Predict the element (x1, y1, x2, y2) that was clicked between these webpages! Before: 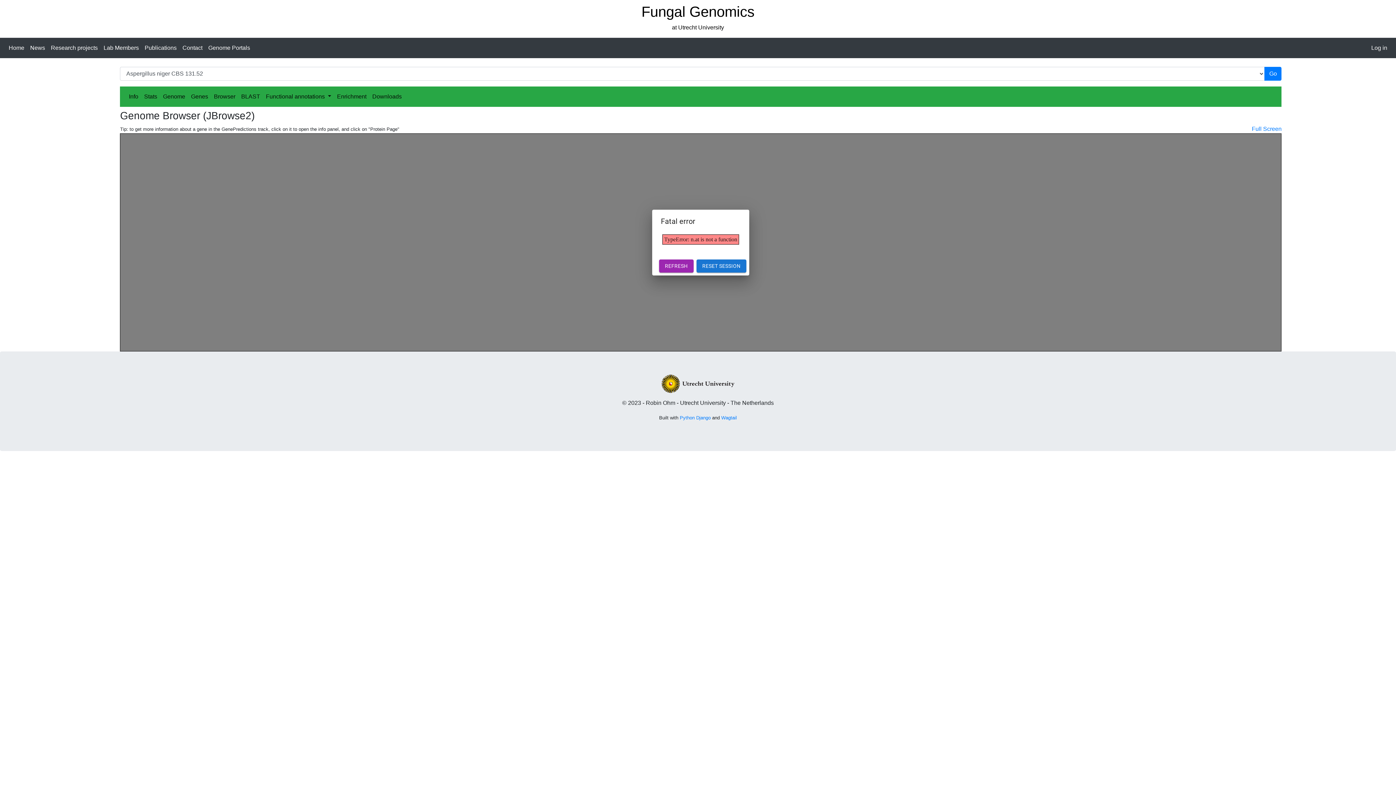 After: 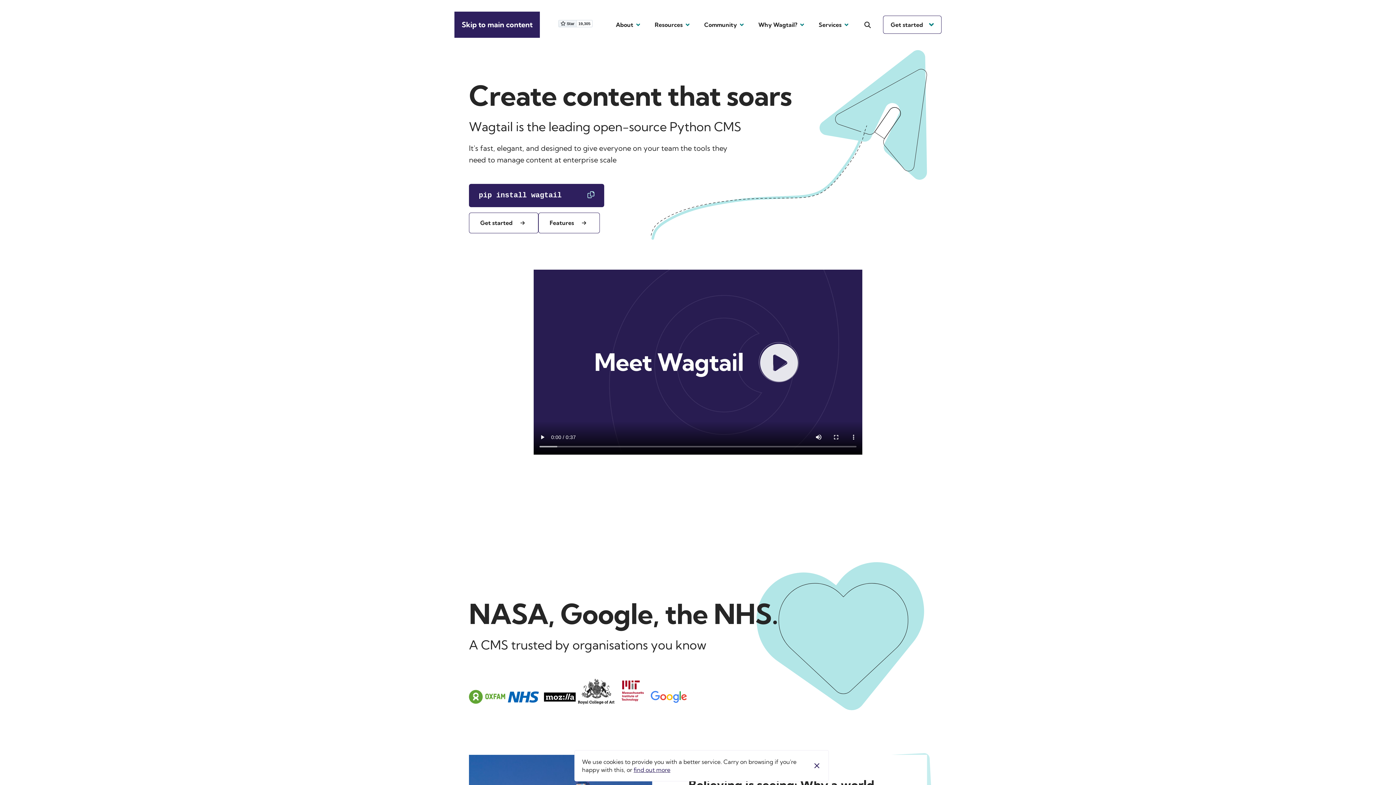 Action: label: Wagtail bbox: (721, 415, 737, 420)